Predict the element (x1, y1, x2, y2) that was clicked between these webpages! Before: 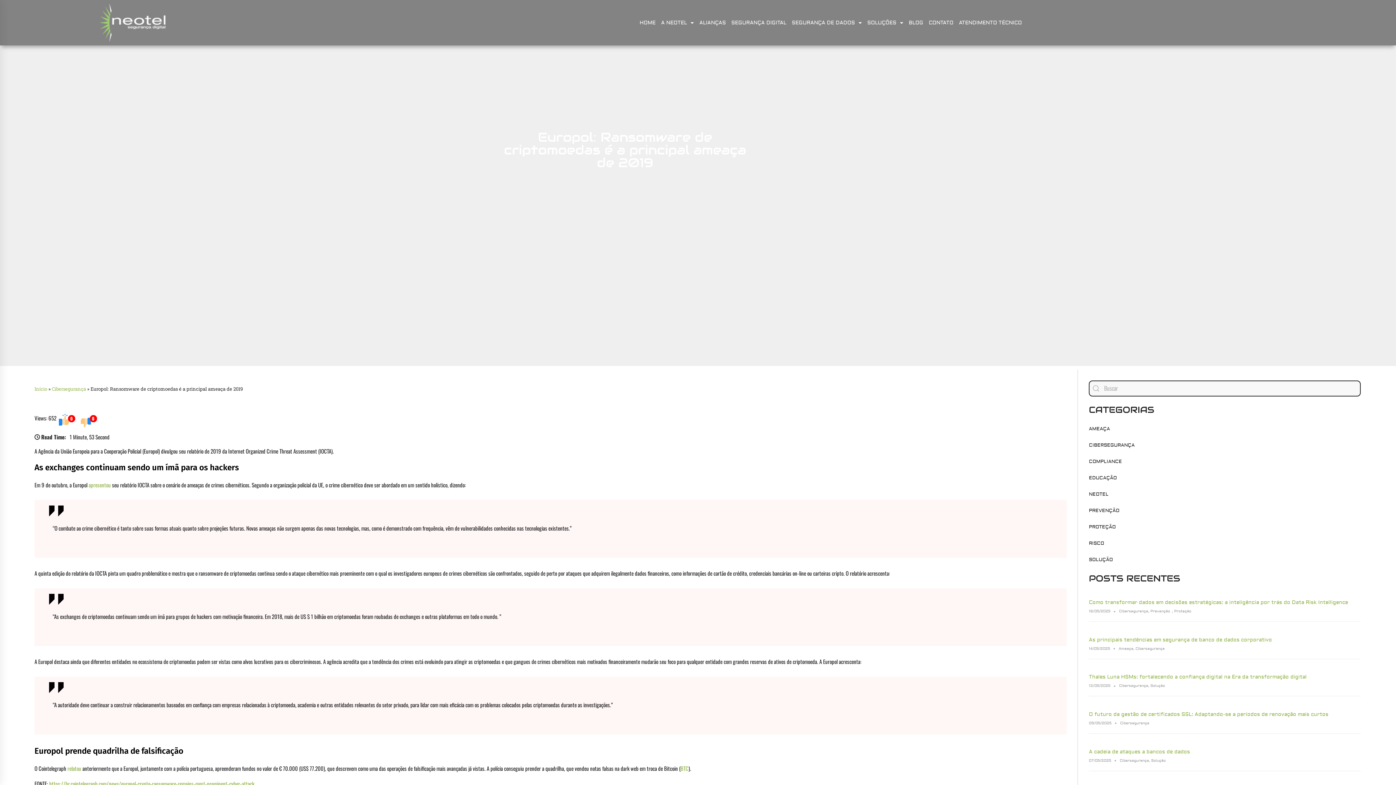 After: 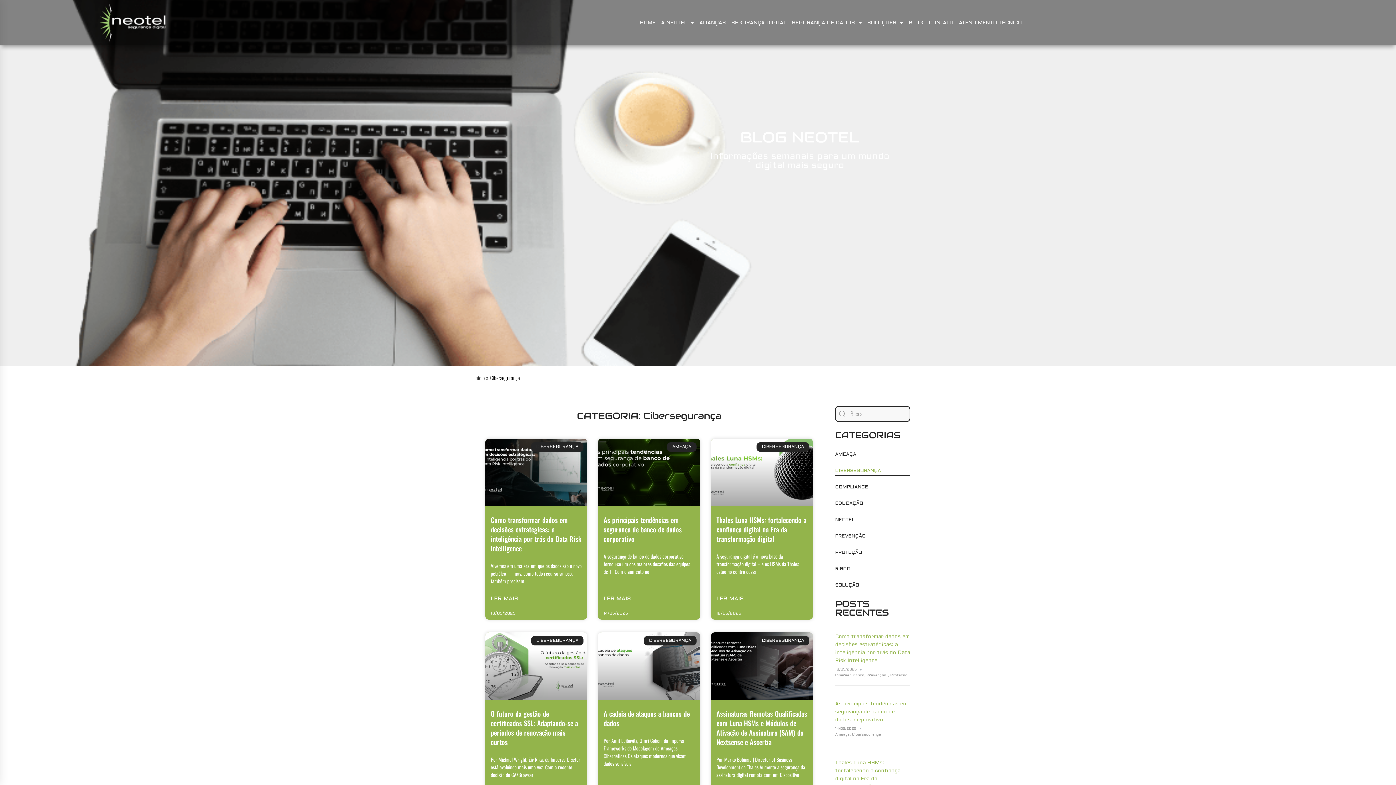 Action: label: Cibersegurança bbox: (1119, 683, 1148, 689)